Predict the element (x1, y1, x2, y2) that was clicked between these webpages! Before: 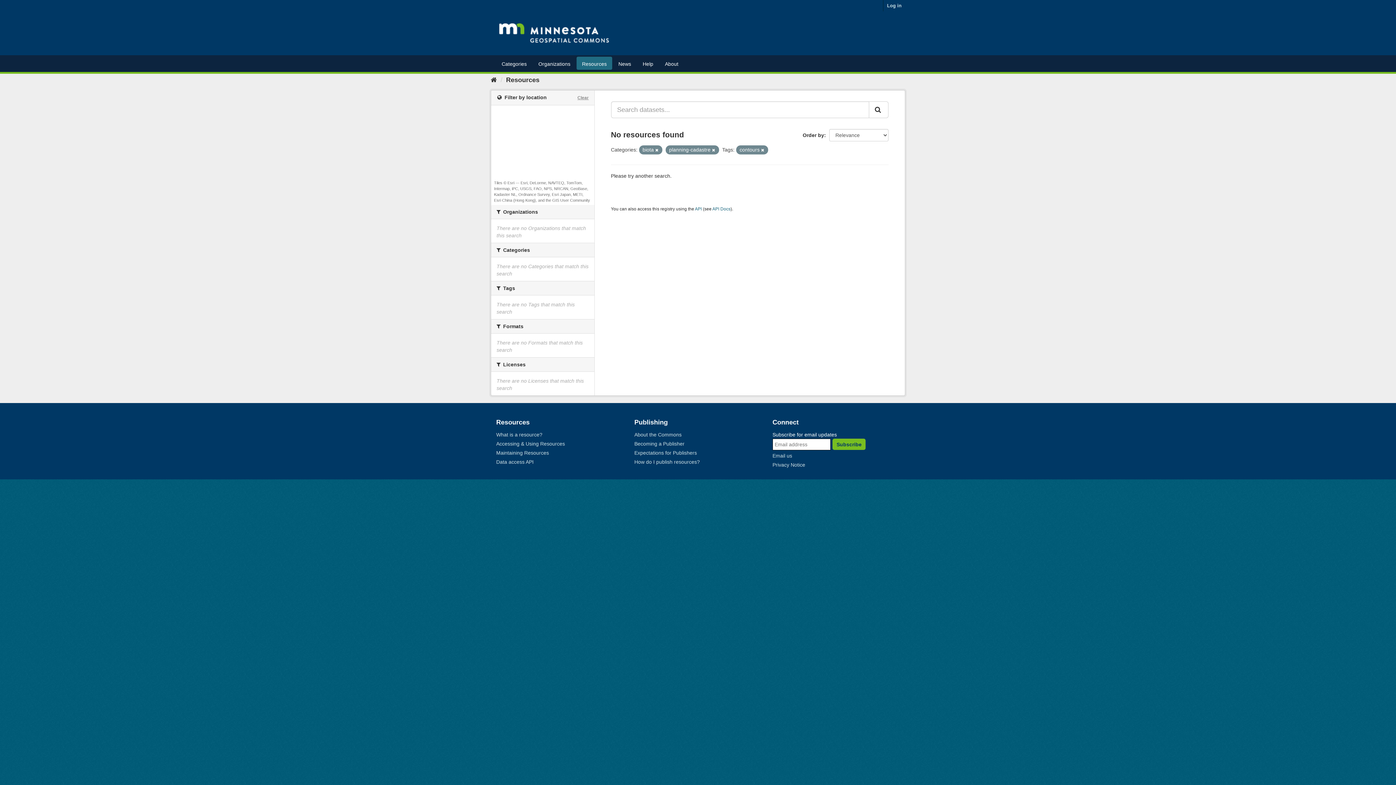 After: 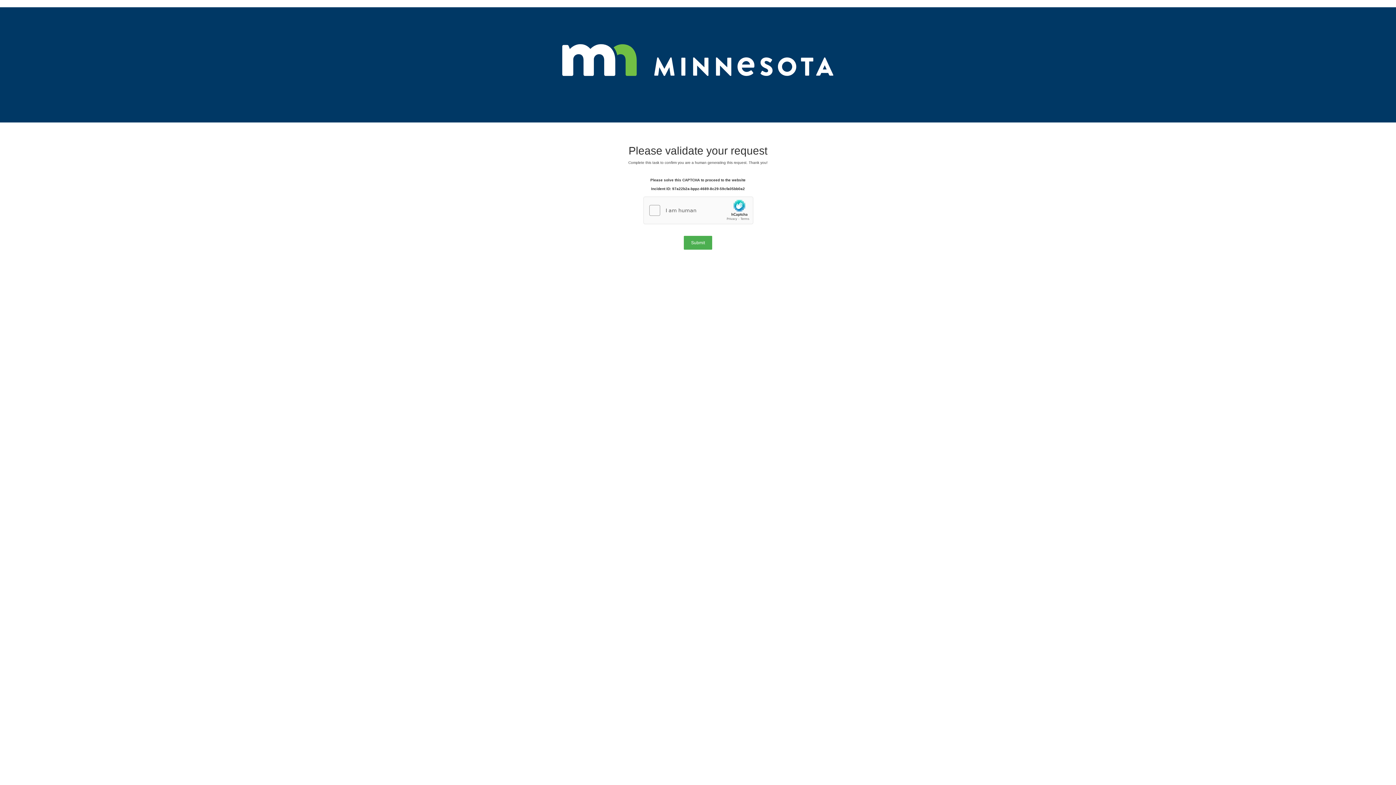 Action: bbox: (496, 56, 532, 69) label: Categories